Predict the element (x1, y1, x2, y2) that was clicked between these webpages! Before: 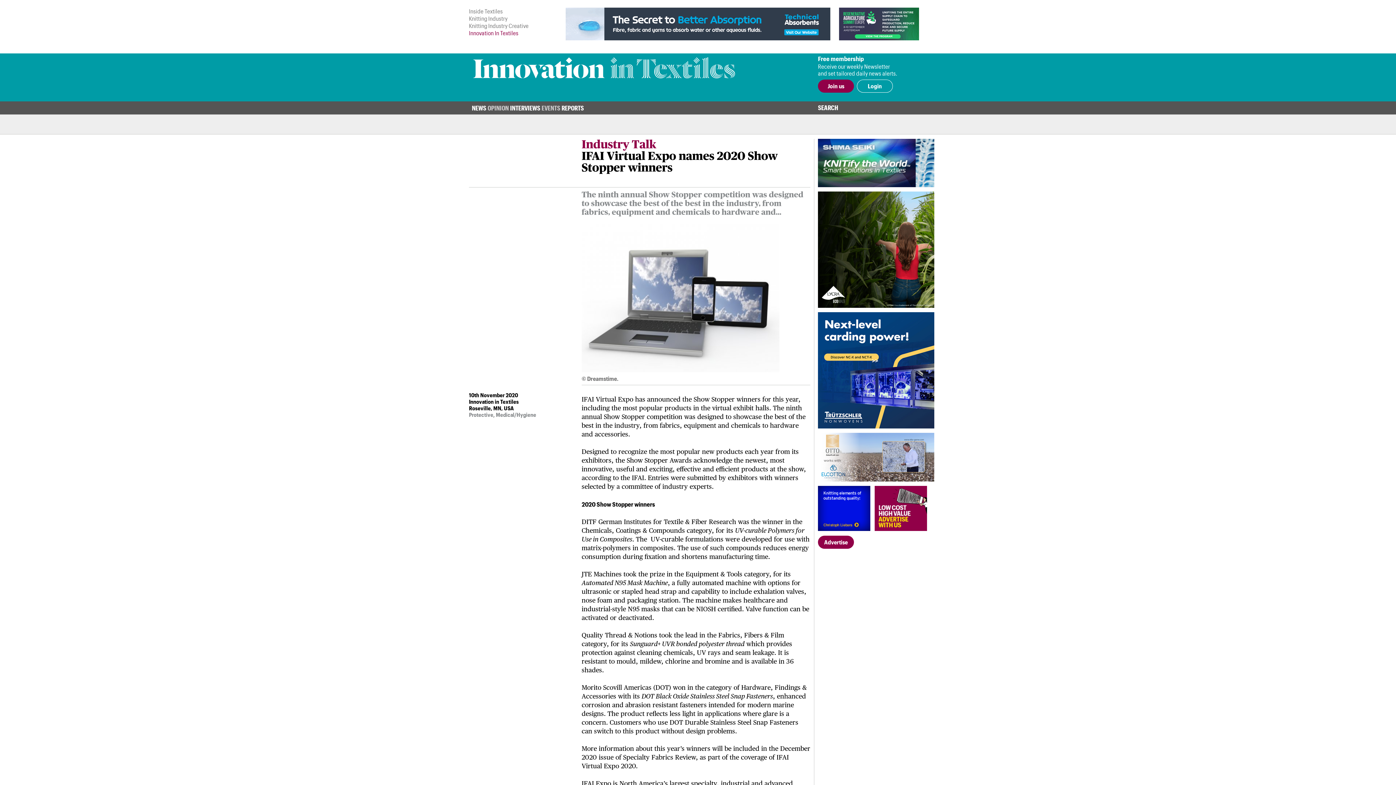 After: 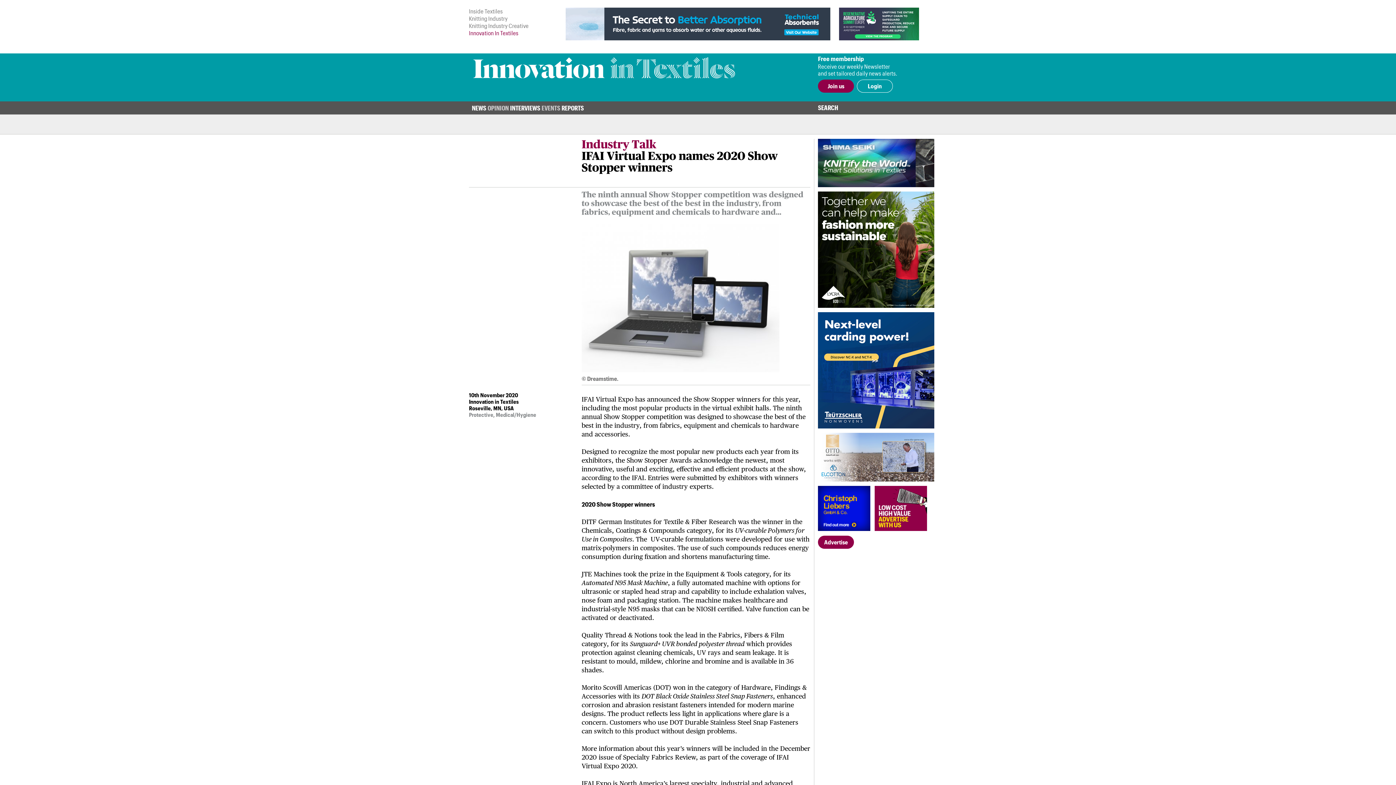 Action: bbox: (818, 486, 870, 531)